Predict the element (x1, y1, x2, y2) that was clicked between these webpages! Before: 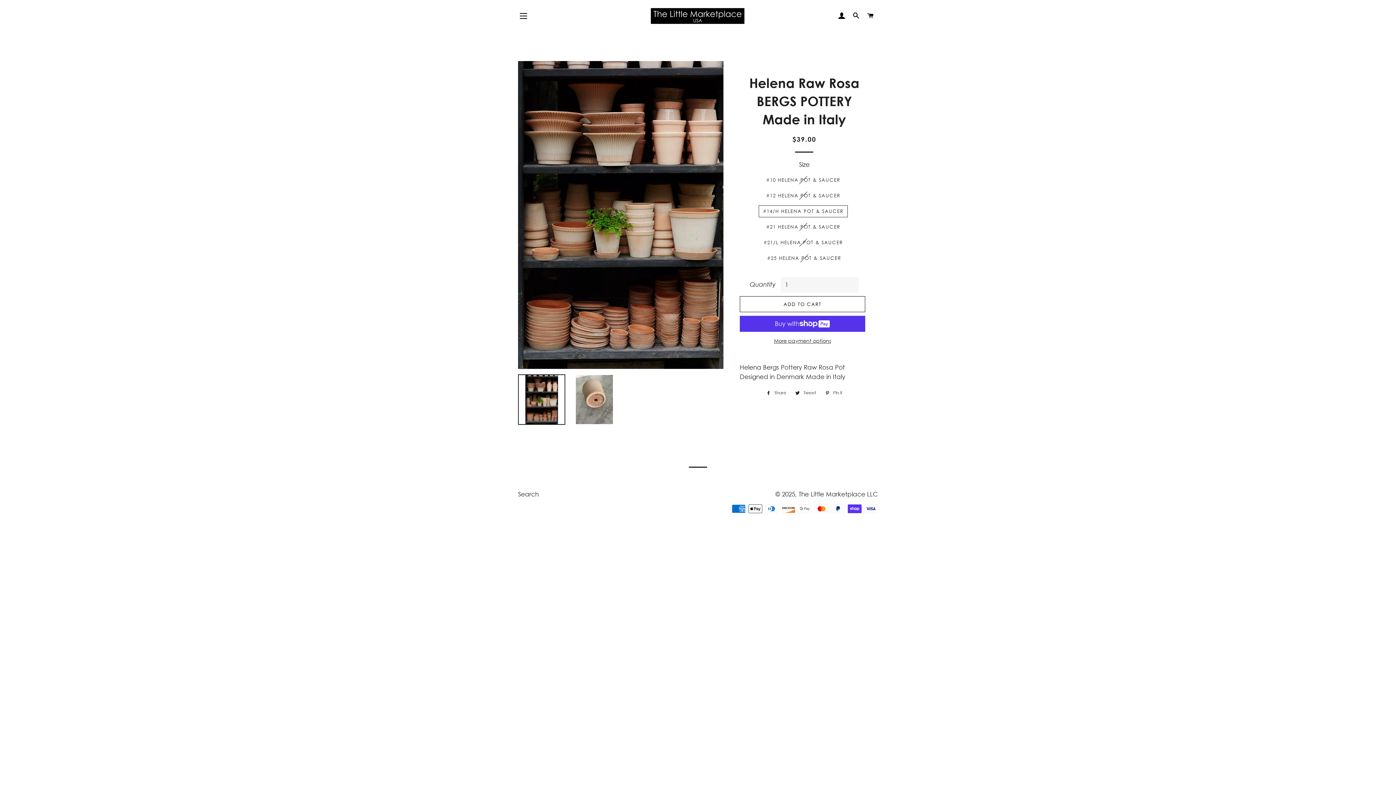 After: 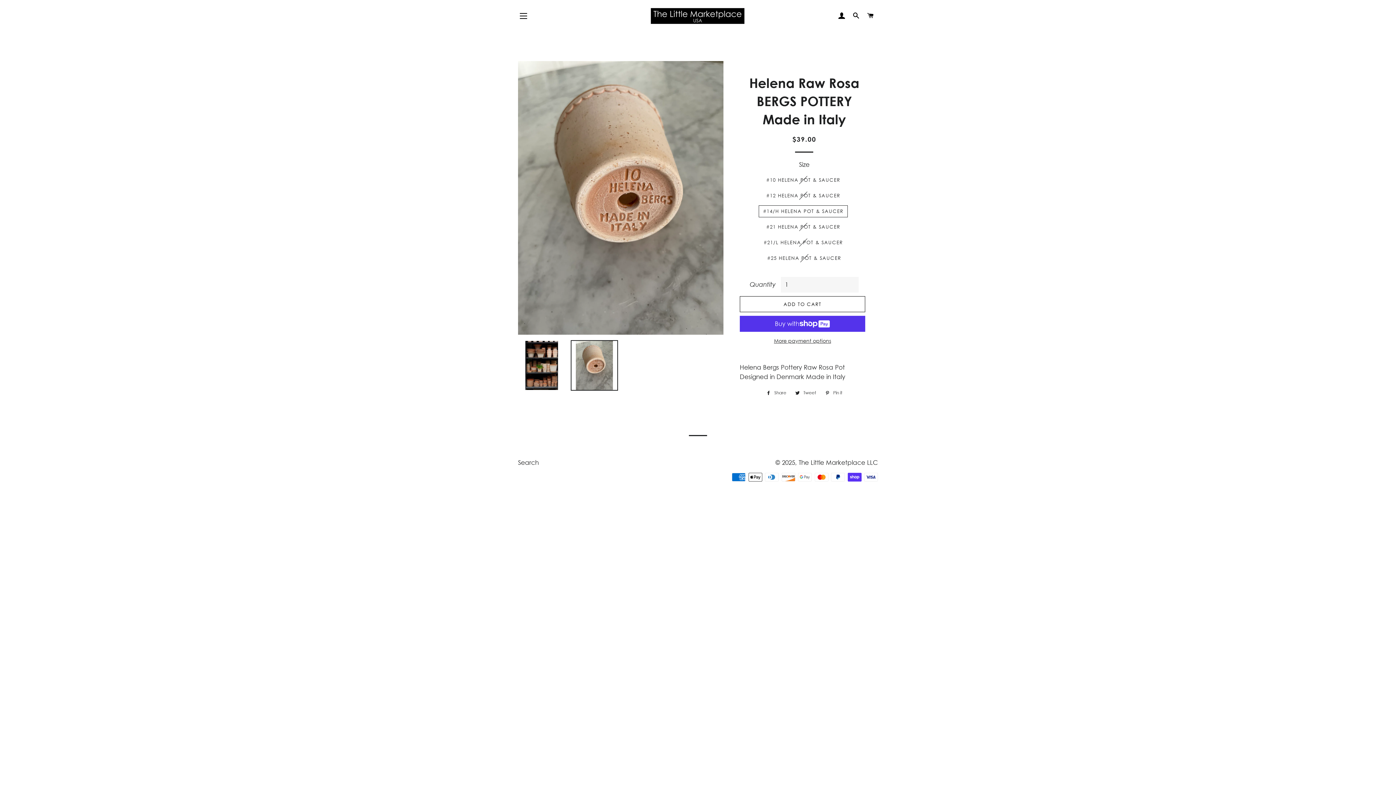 Action: bbox: (570, 374, 618, 425)